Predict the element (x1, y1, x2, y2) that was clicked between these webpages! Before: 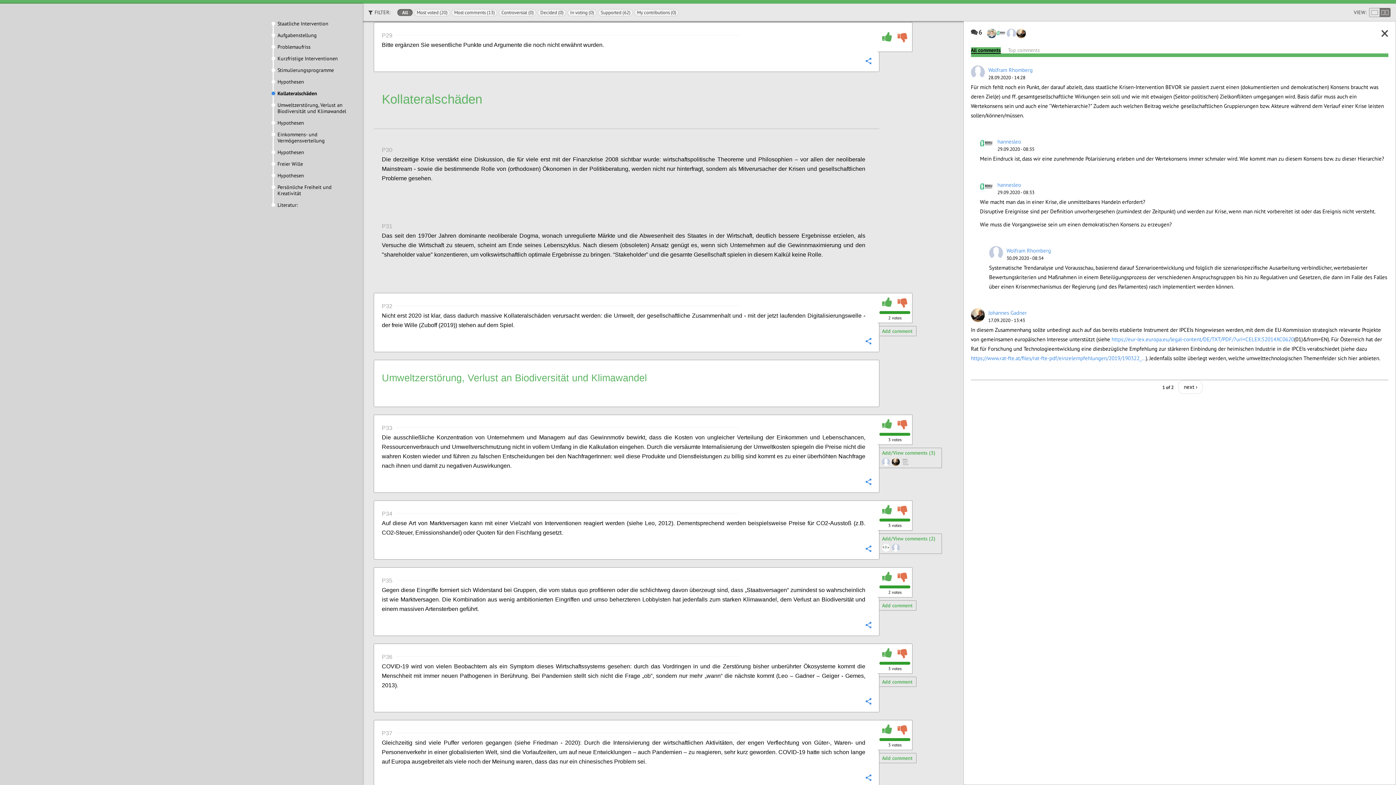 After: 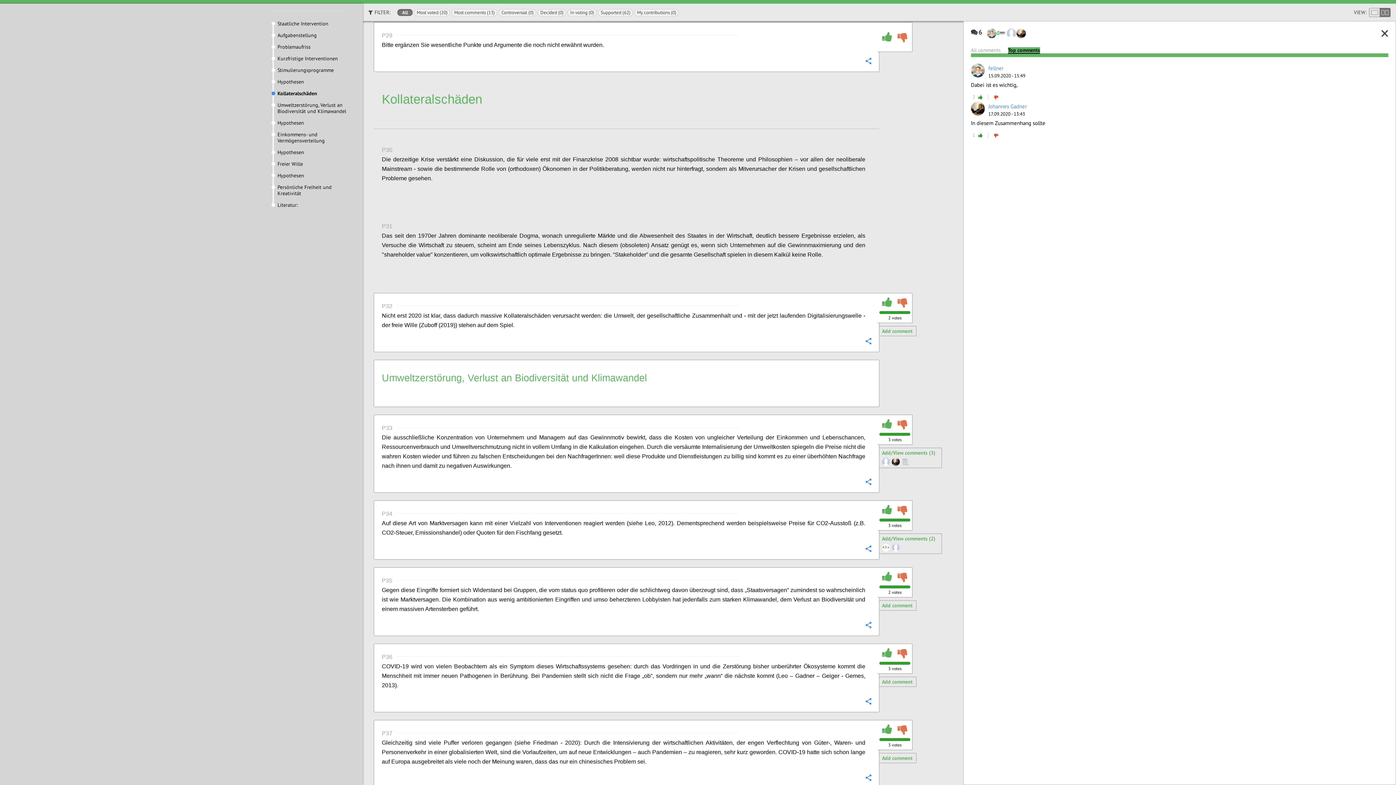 Action: label: Top comments bbox: (1008, 47, 1040, 53)